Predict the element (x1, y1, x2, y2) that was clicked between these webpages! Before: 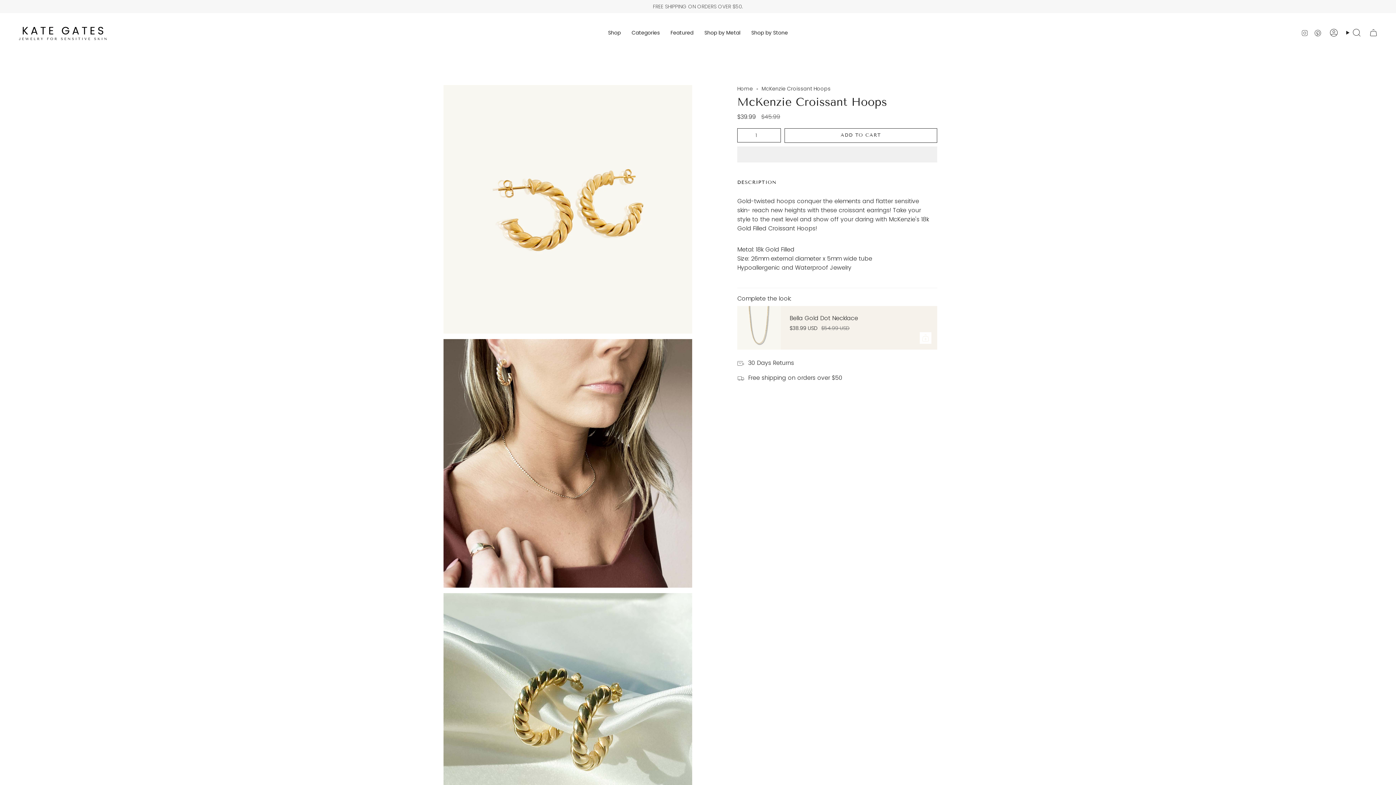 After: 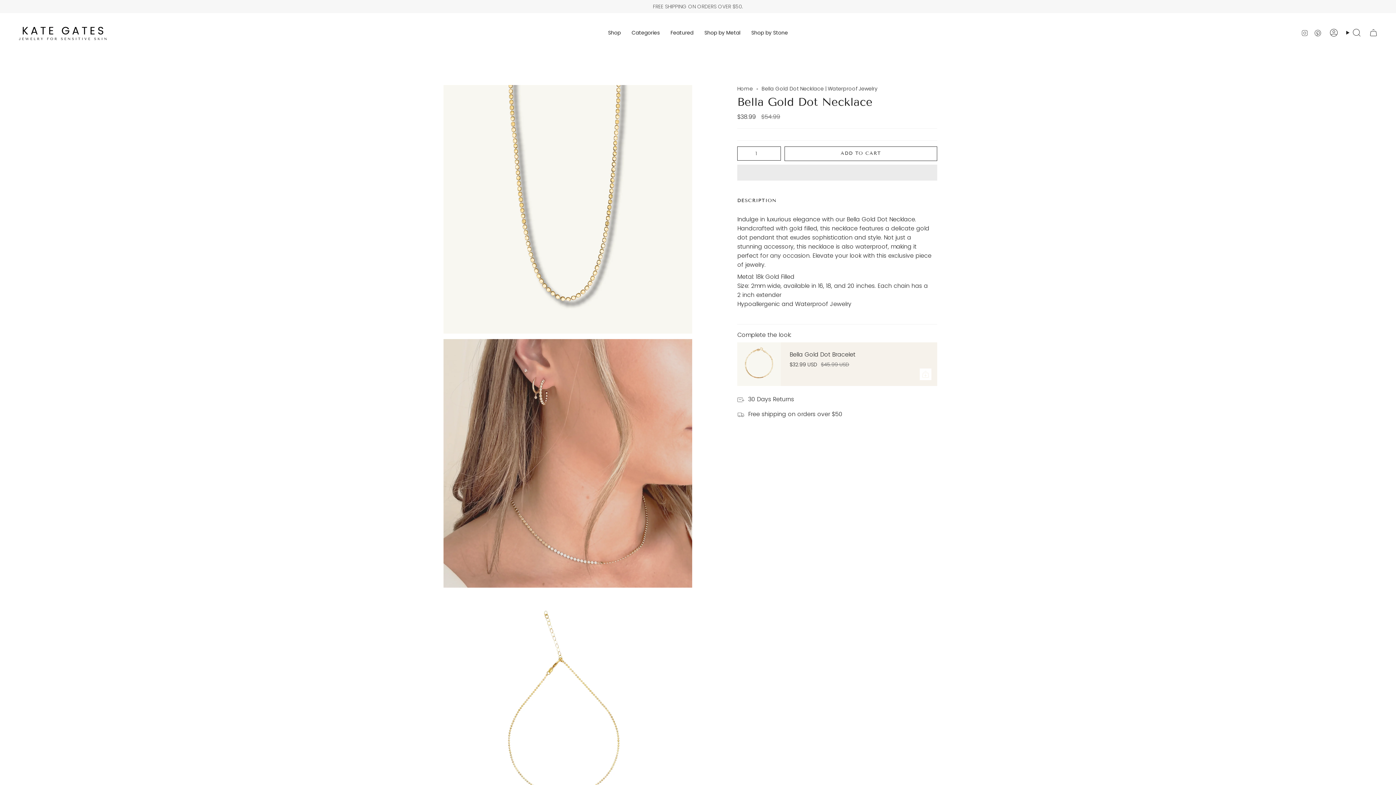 Action: bbox: (737, 306, 781, 349) label: Bella Gold Dot Necklace